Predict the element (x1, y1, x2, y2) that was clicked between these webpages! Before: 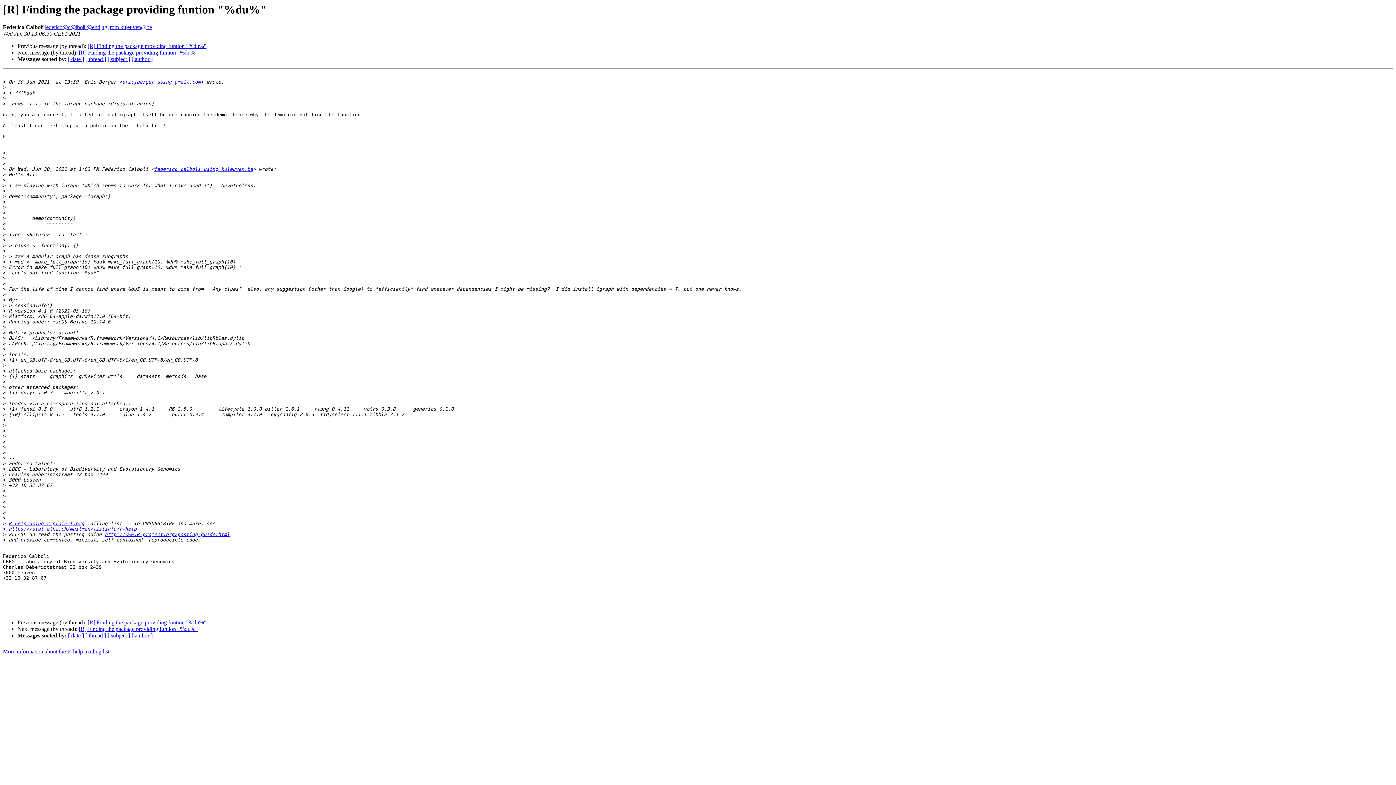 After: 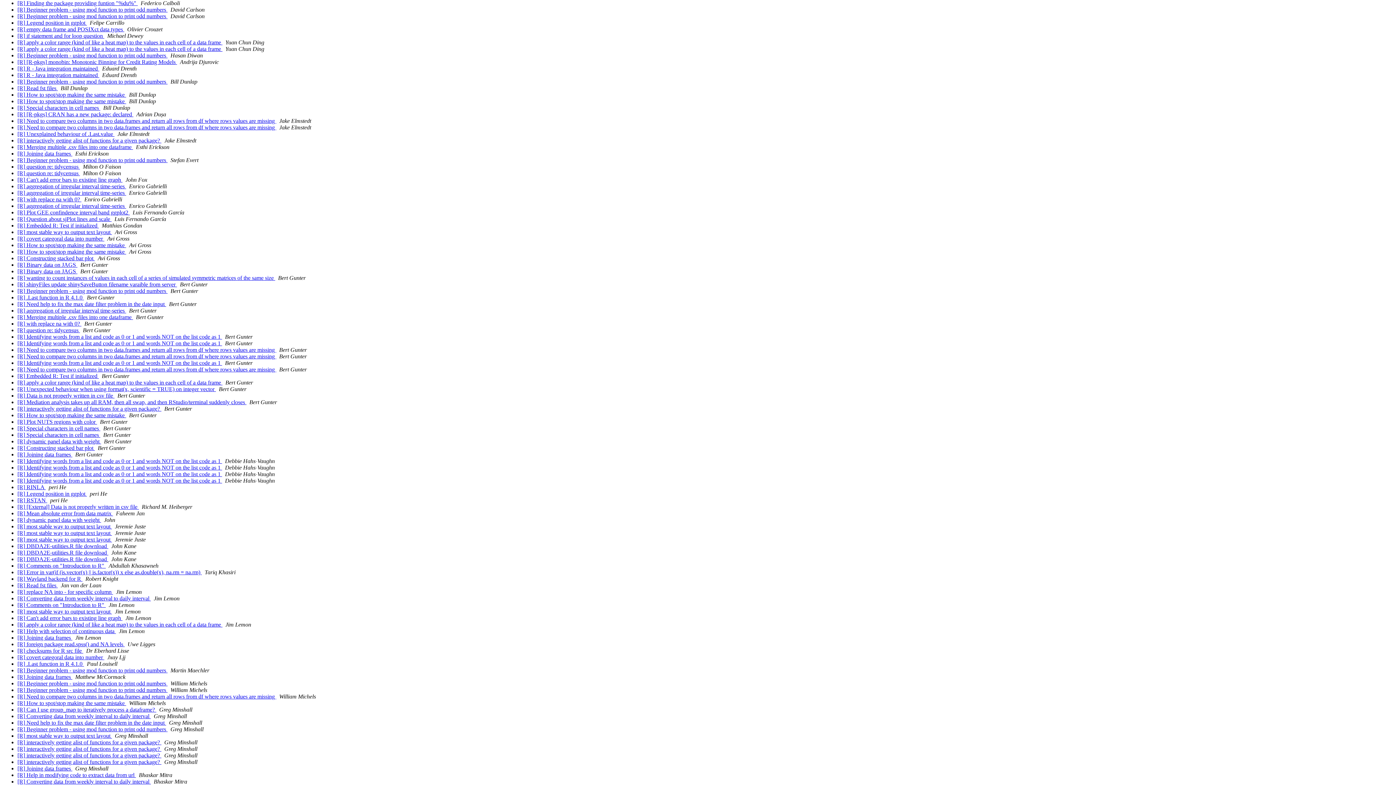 Action: label: [ author ] bbox: (131, 632, 152, 639)